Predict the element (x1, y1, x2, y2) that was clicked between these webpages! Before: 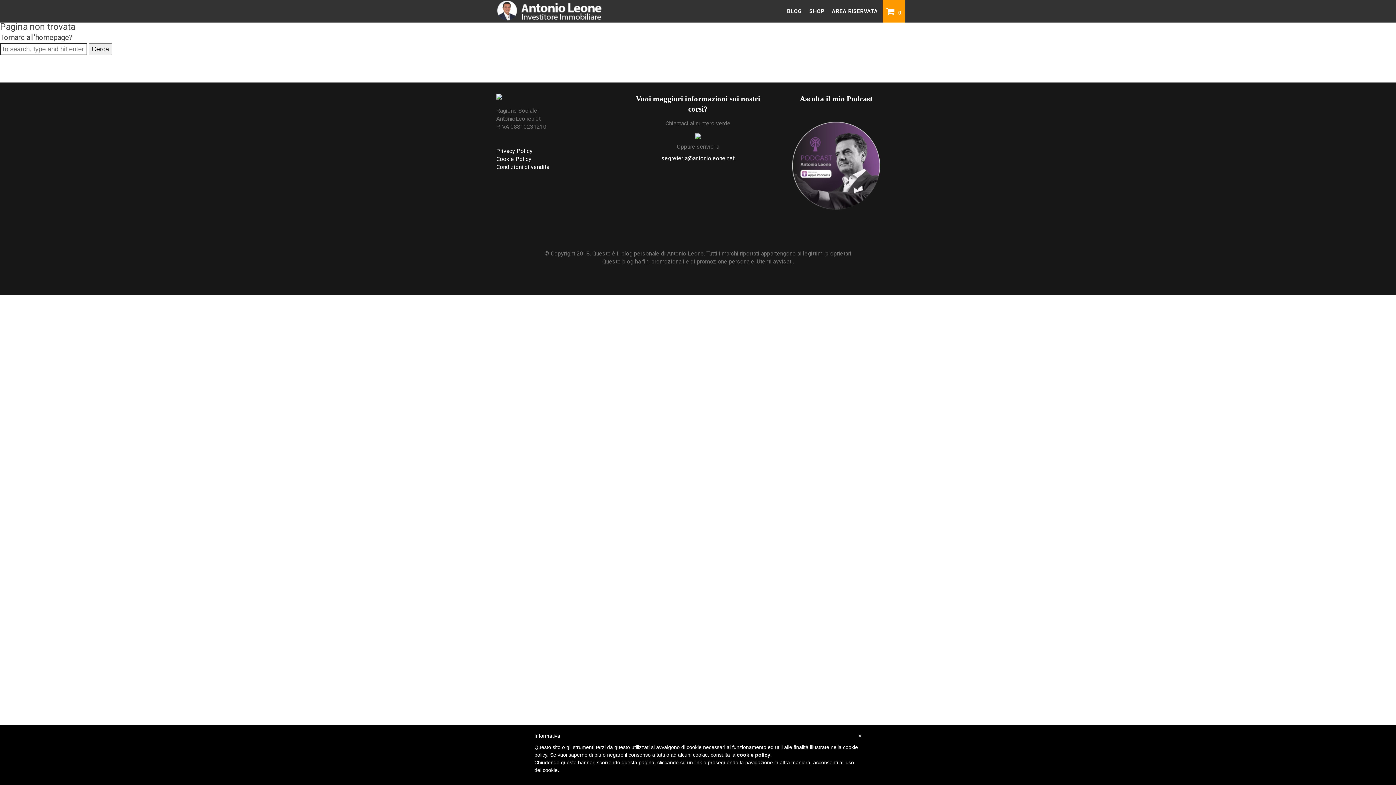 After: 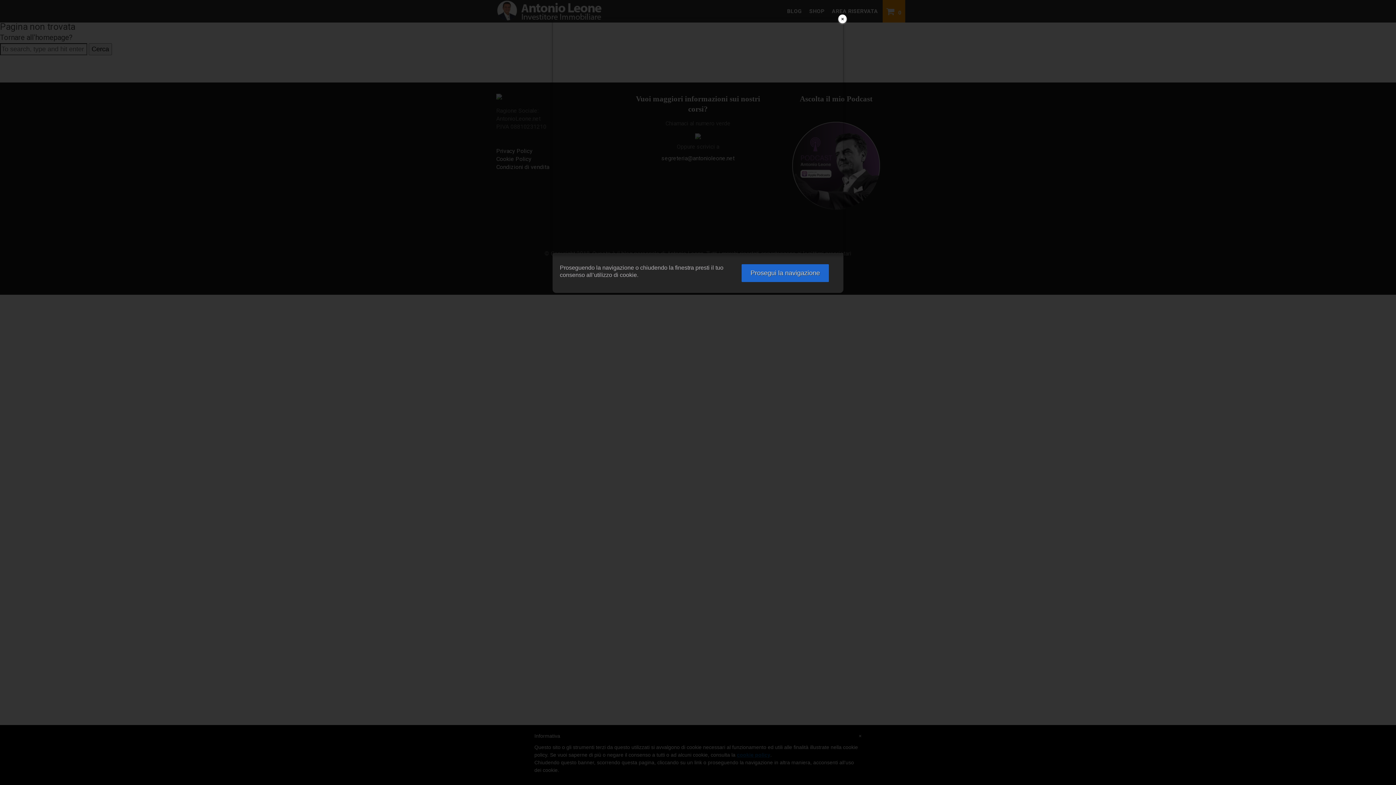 Action: label: cookie policy bbox: (737, 752, 770, 758)